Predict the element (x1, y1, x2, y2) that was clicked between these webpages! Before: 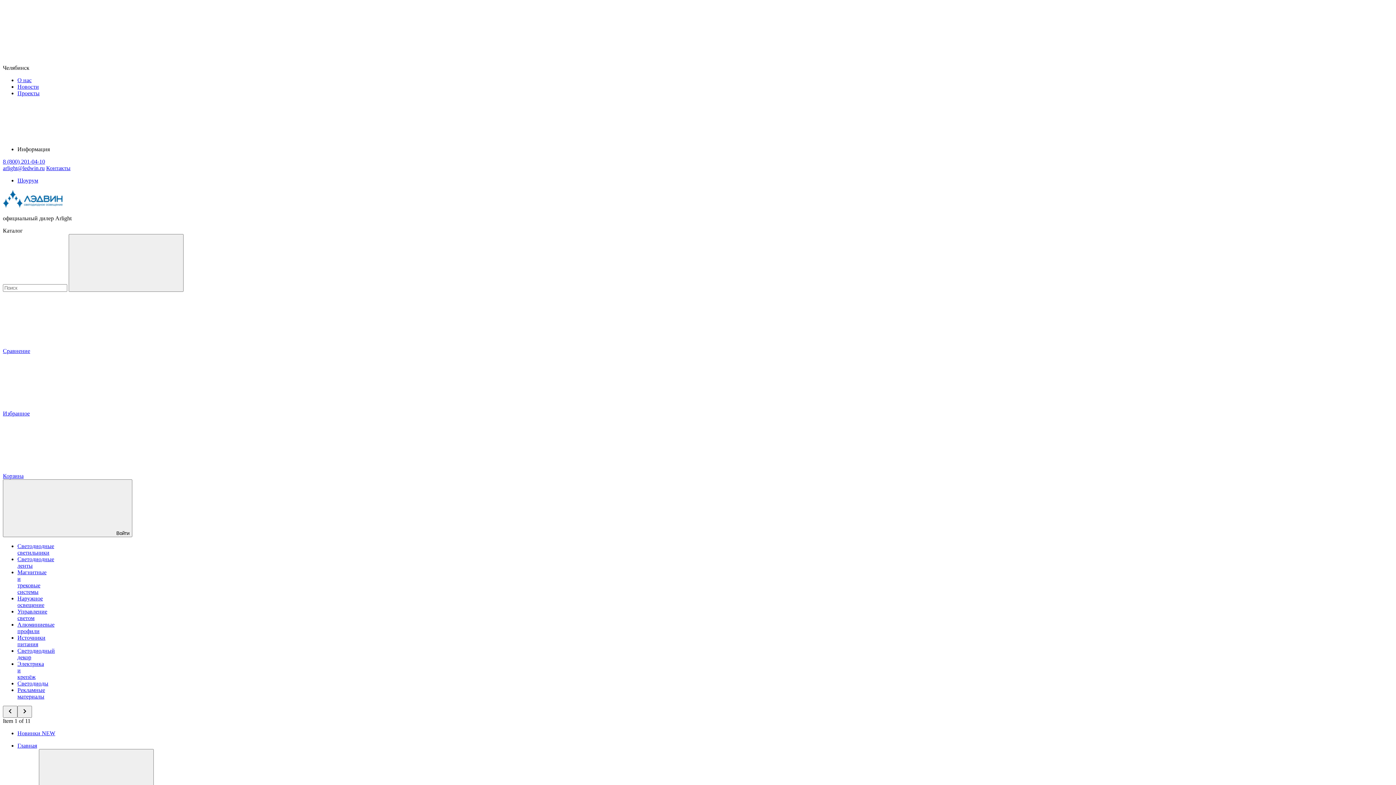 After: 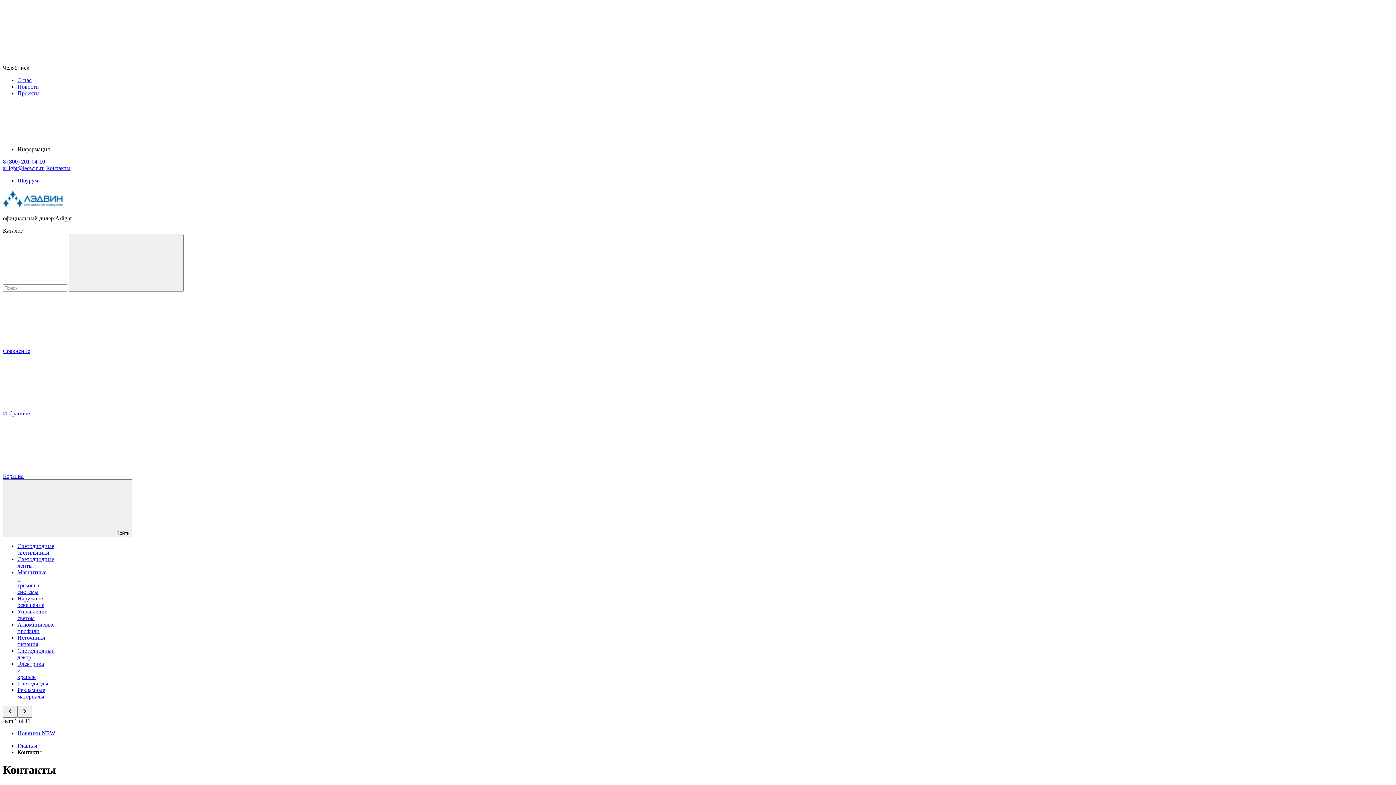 Action: bbox: (46, 165, 70, 171) label: Контакты